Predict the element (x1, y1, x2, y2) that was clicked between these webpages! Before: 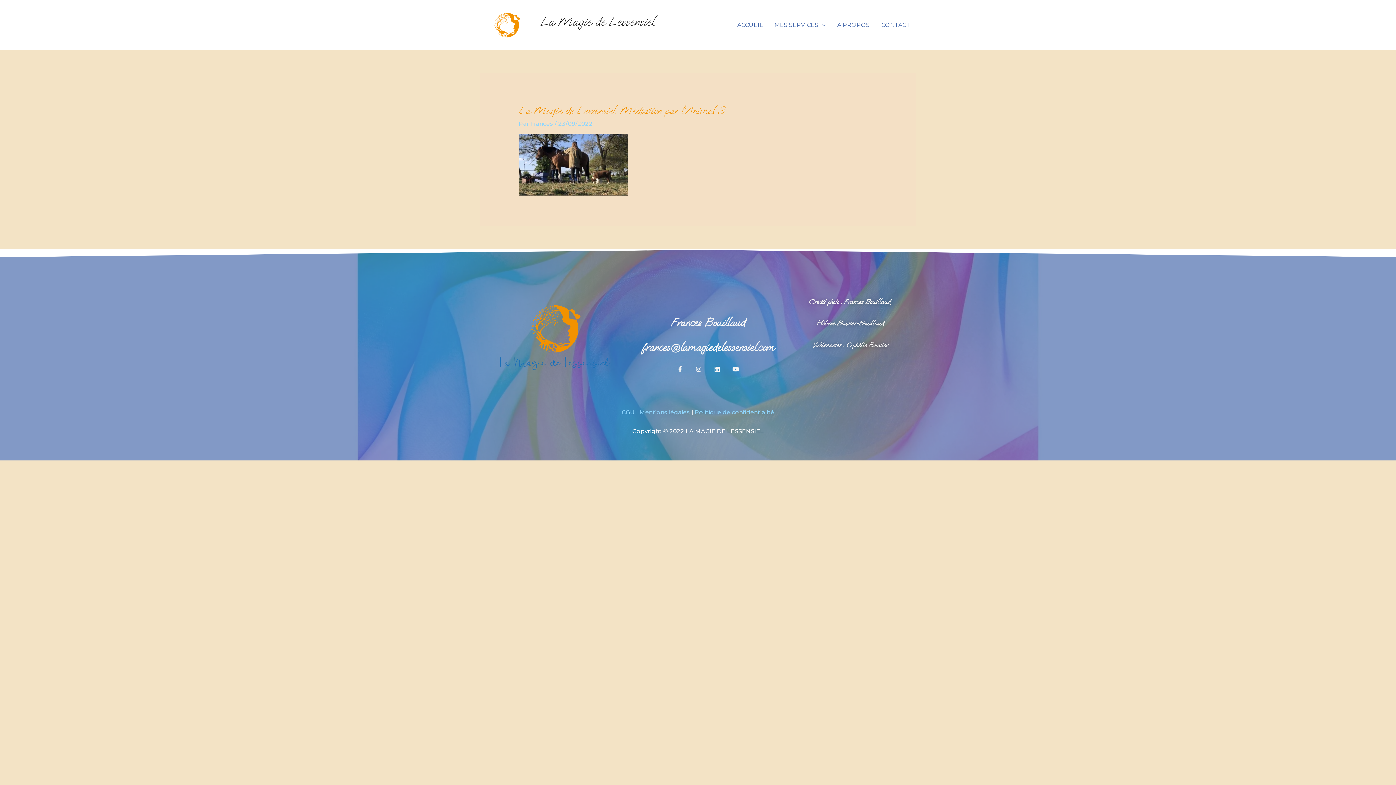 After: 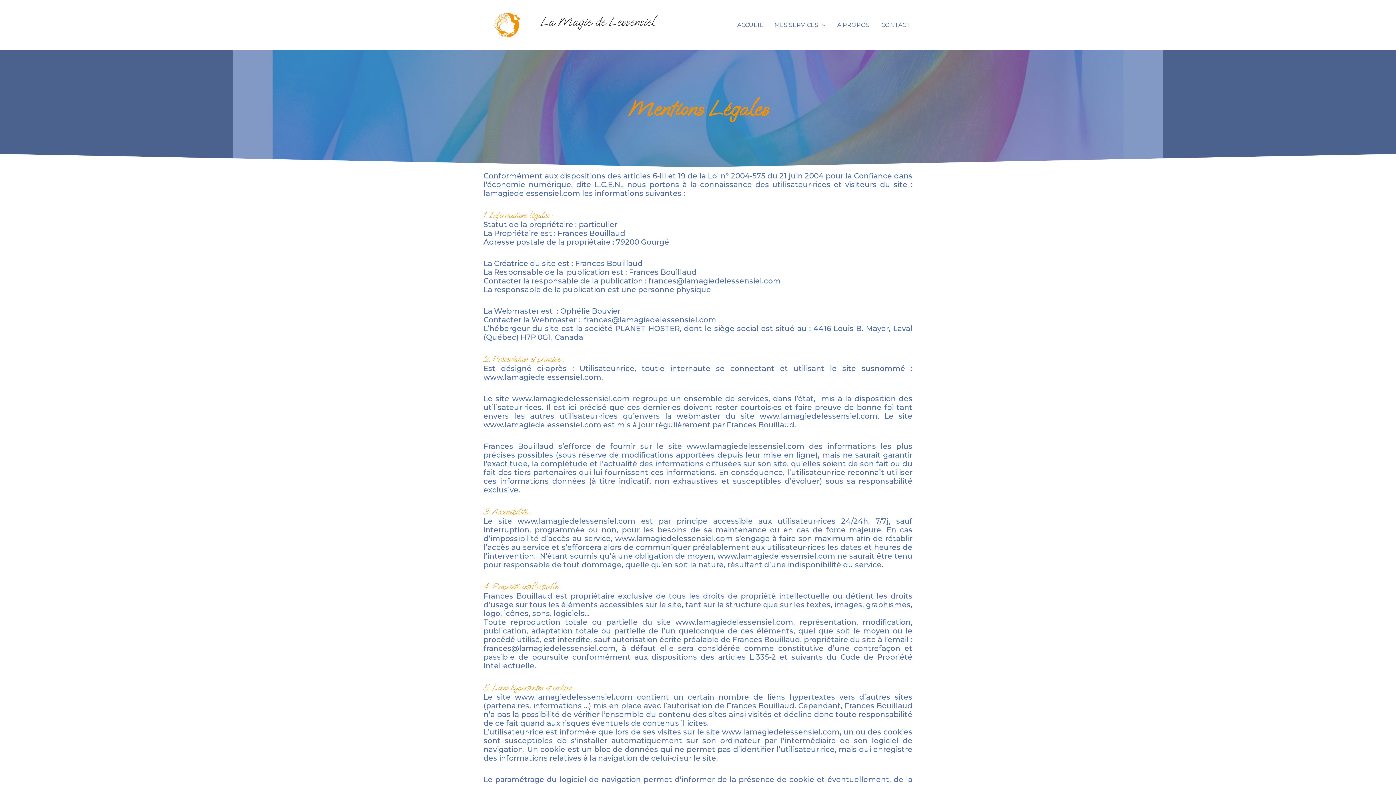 Action: bbox: (639, 409, 690, 415) label: Mentions légales